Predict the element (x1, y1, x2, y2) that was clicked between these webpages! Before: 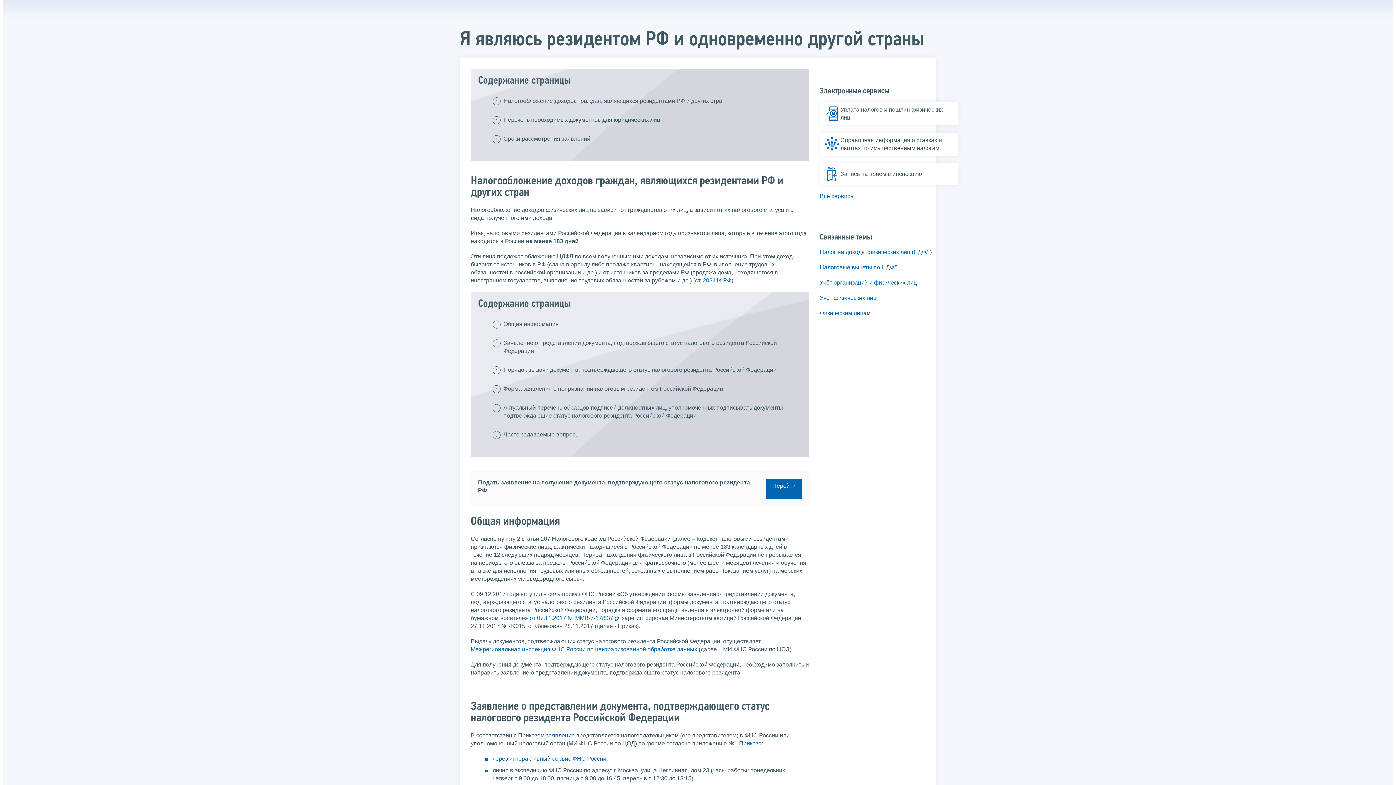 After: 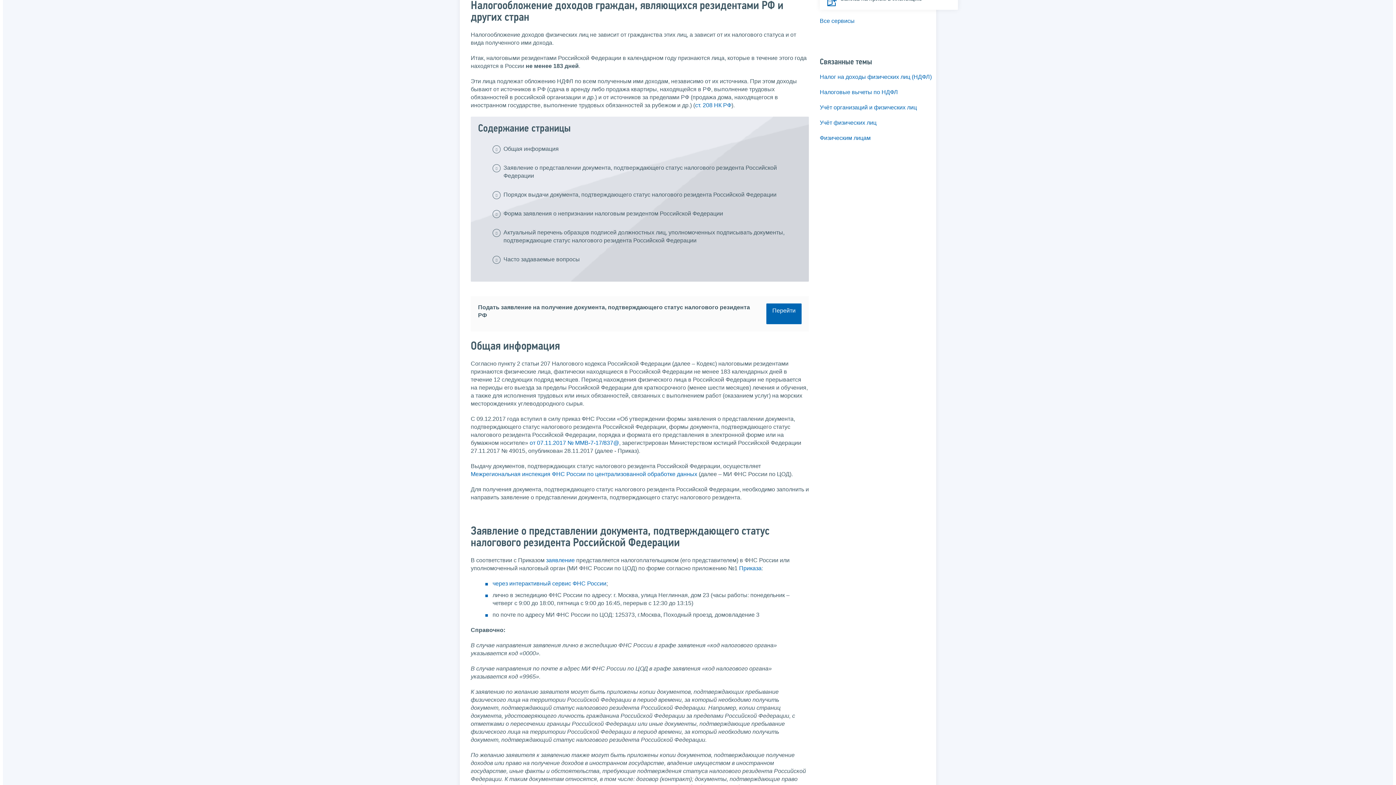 Action: bbox: (503, 316, 558, 331) label: Общая информация